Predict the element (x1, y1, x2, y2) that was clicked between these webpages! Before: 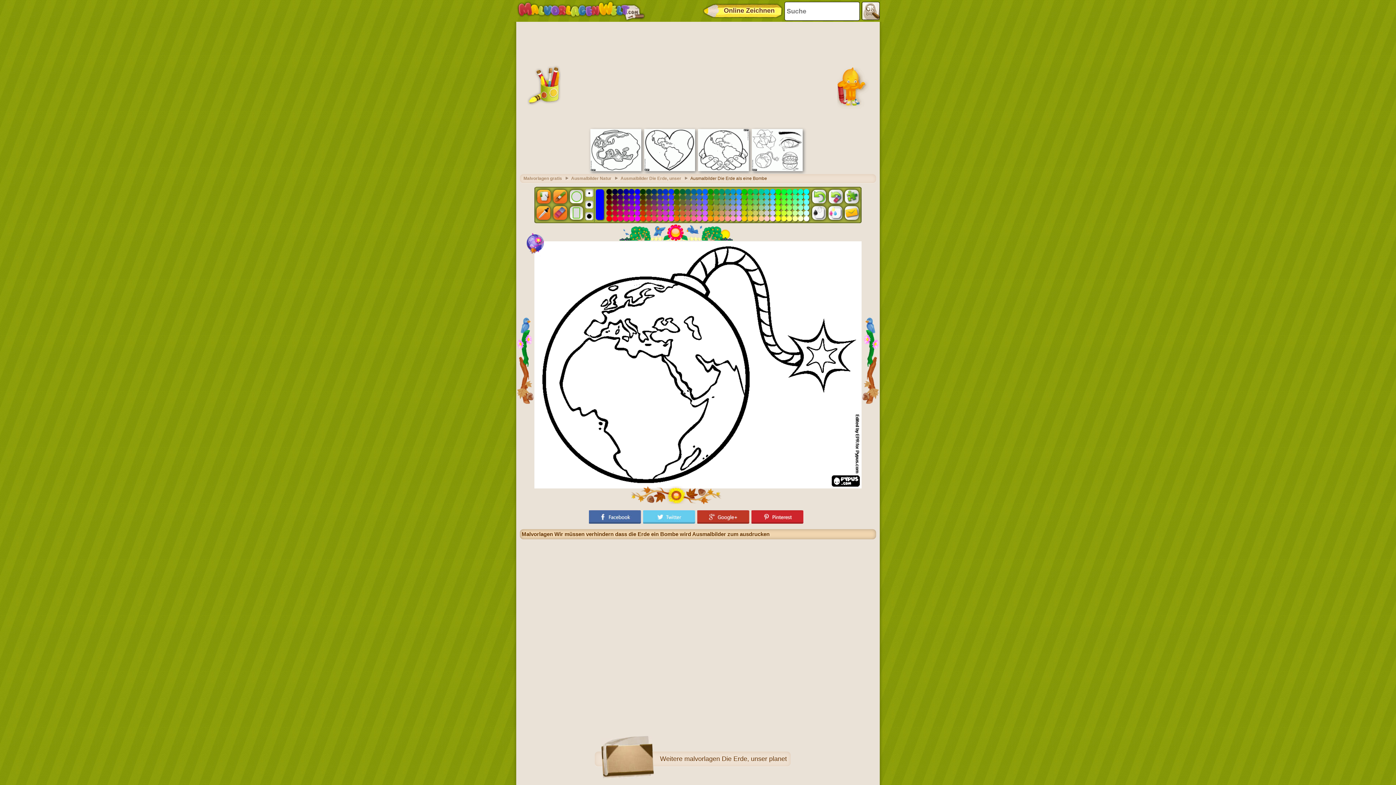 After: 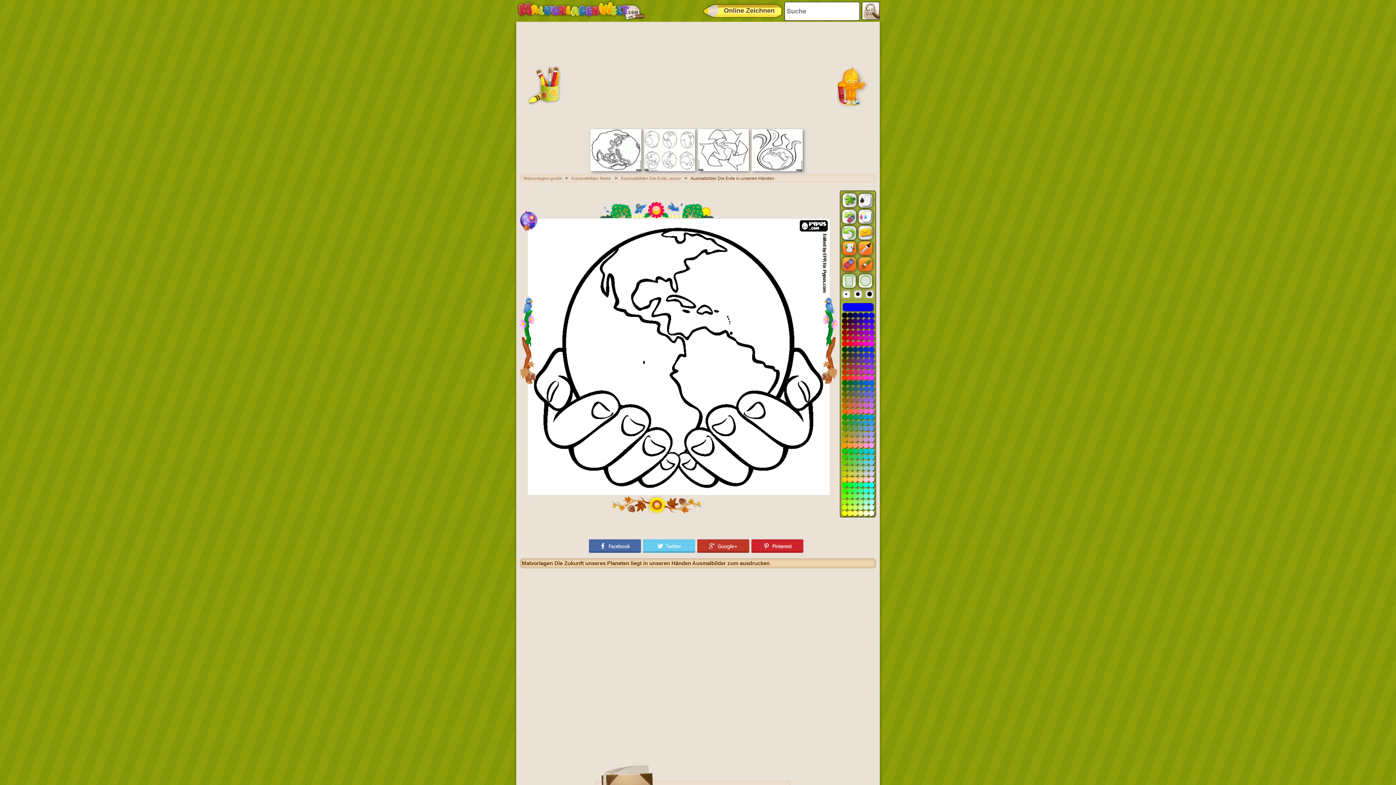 Action: bbox: (698, 167, 749, 172)